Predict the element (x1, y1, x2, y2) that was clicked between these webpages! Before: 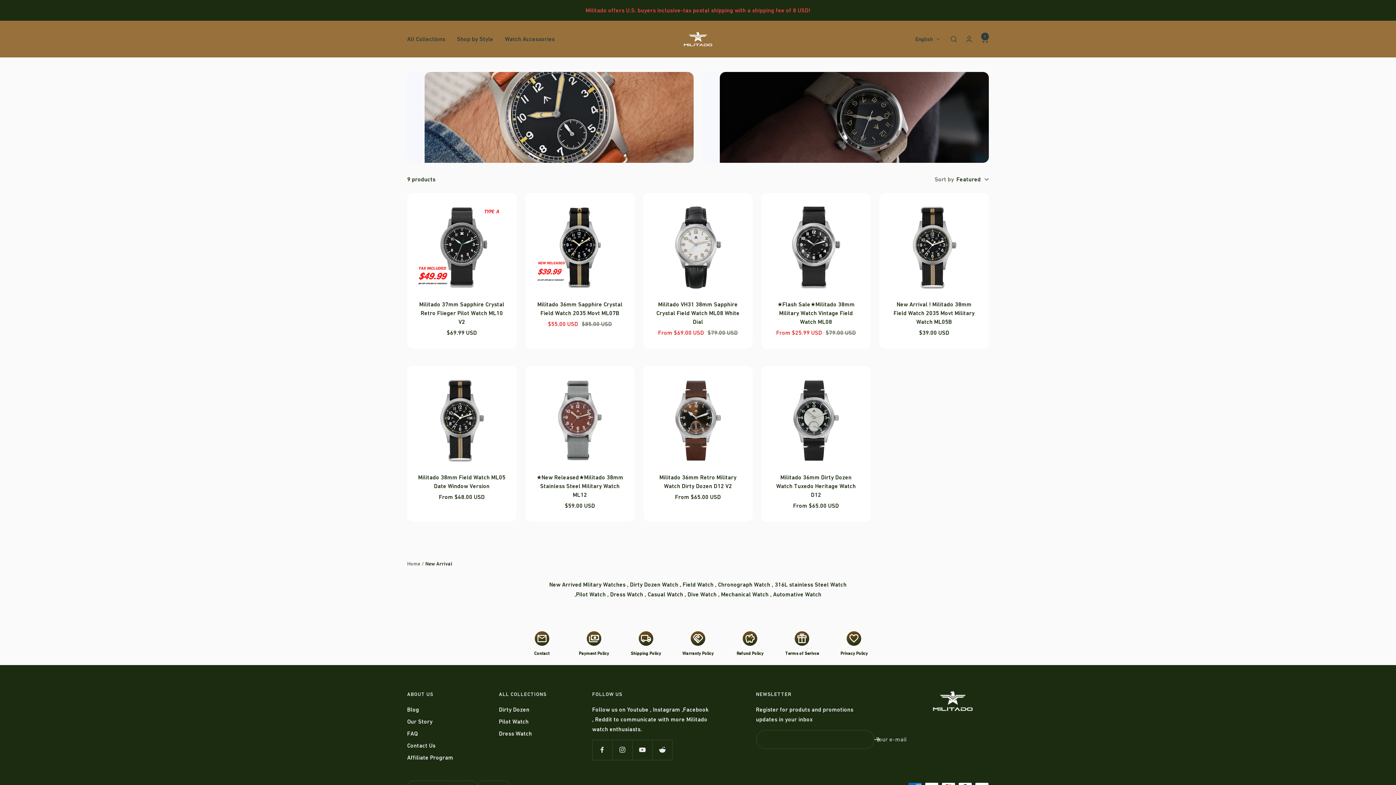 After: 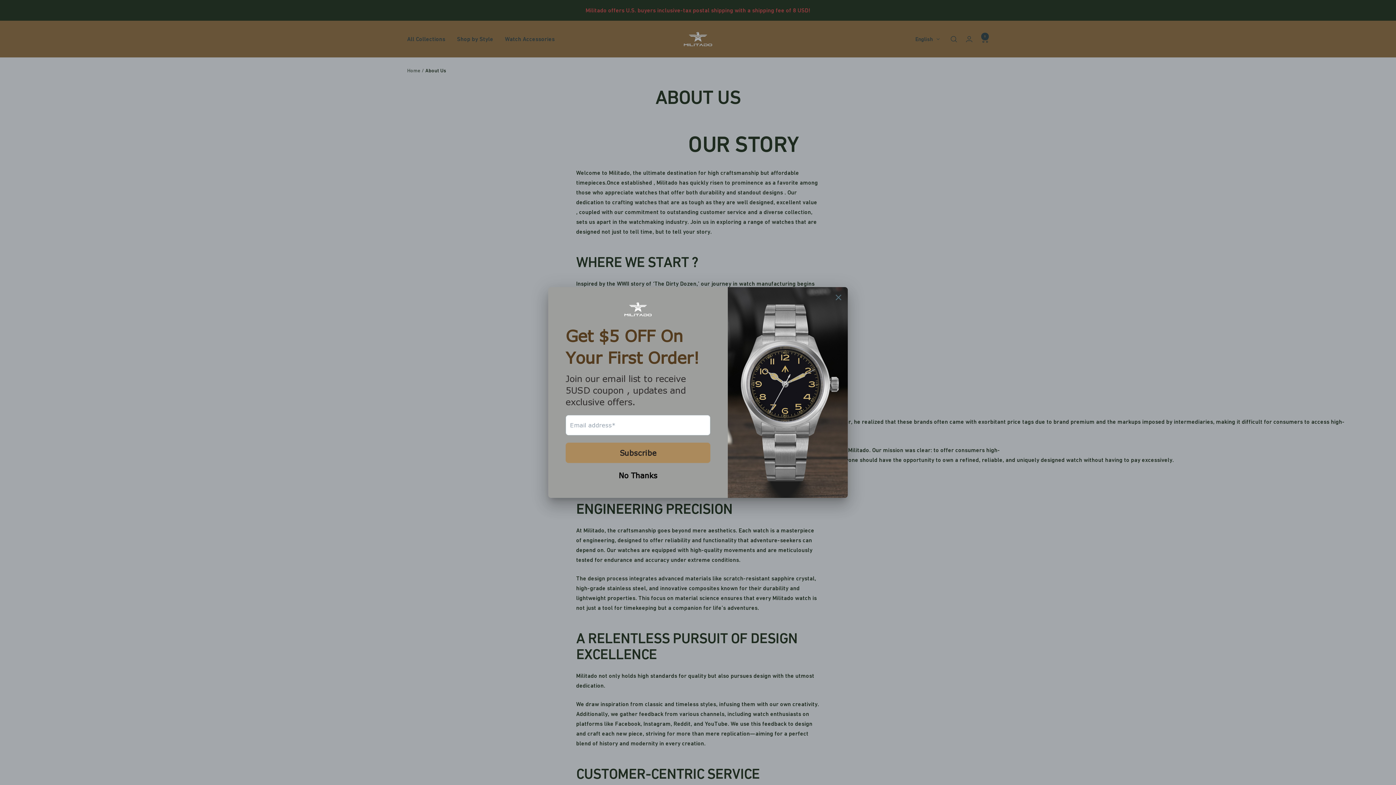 Action: label: Our Story bbox: (407, 716, 432, 726)